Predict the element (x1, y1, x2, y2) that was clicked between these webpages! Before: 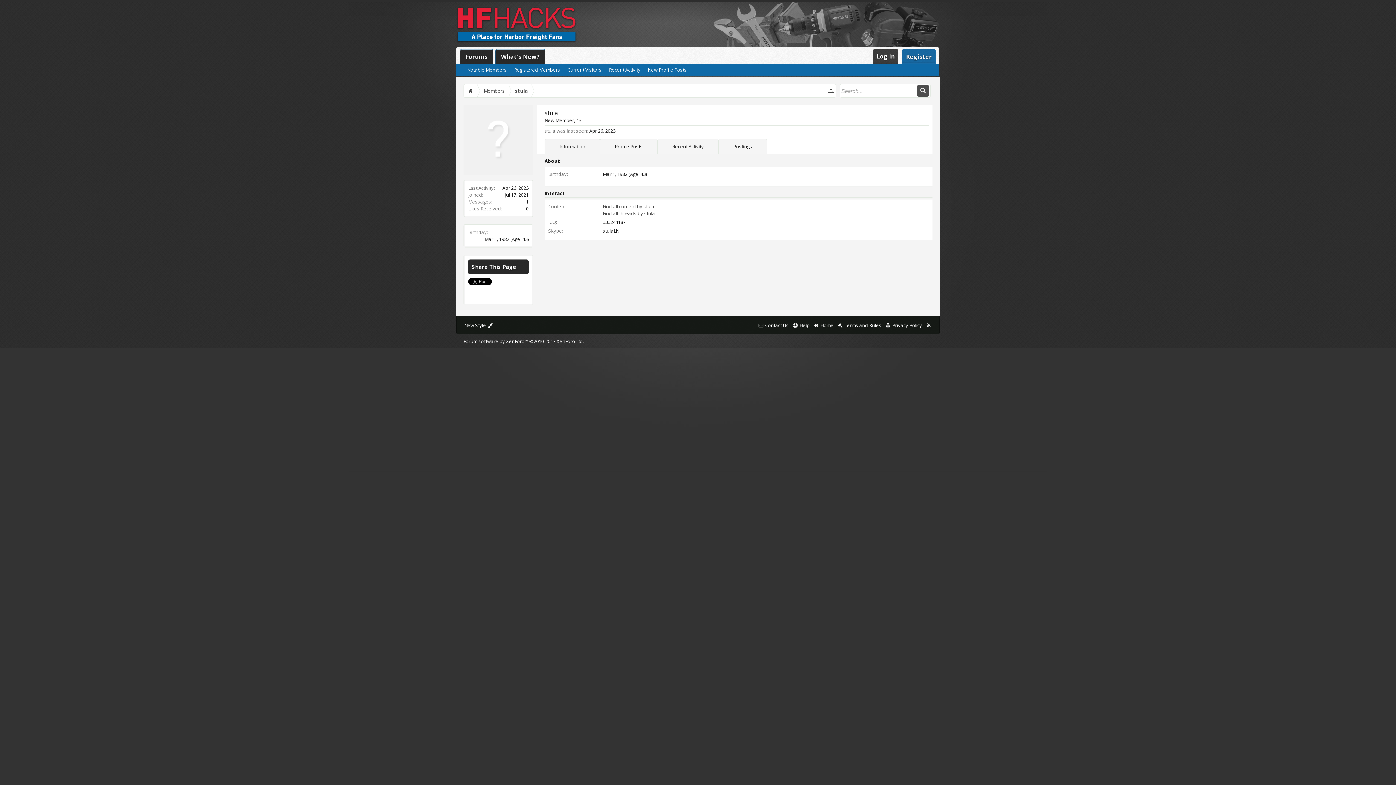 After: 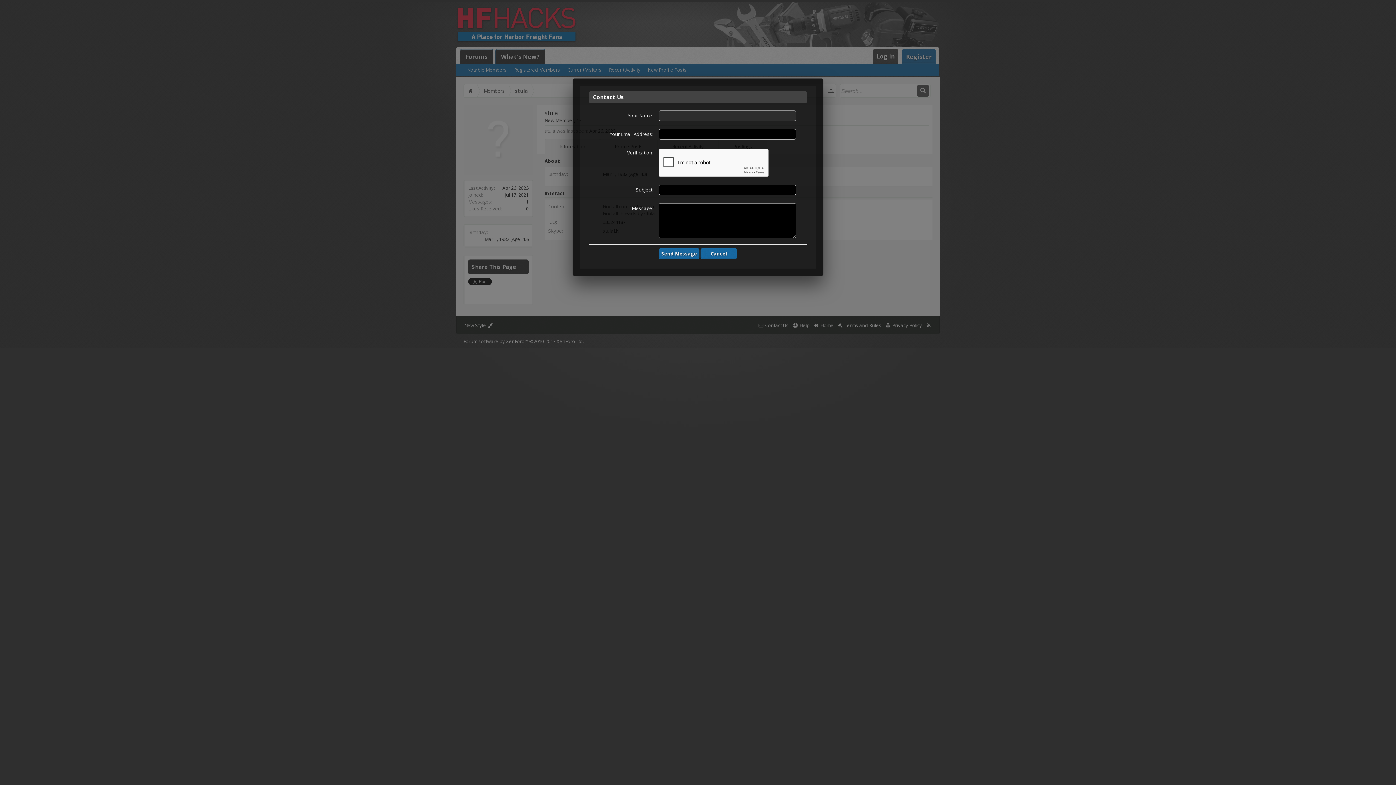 Action: label:  Contact Us bbox: (756, 318, 790, 332)